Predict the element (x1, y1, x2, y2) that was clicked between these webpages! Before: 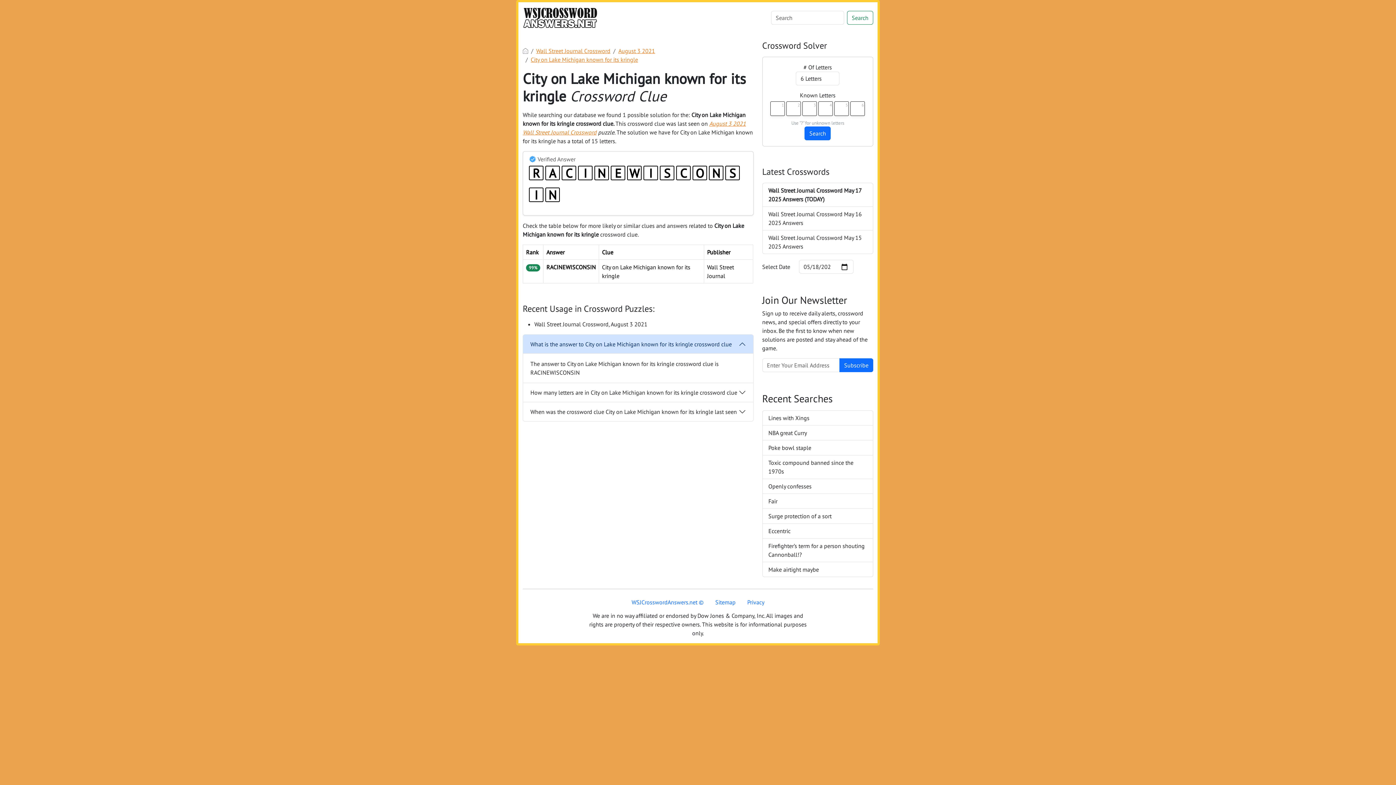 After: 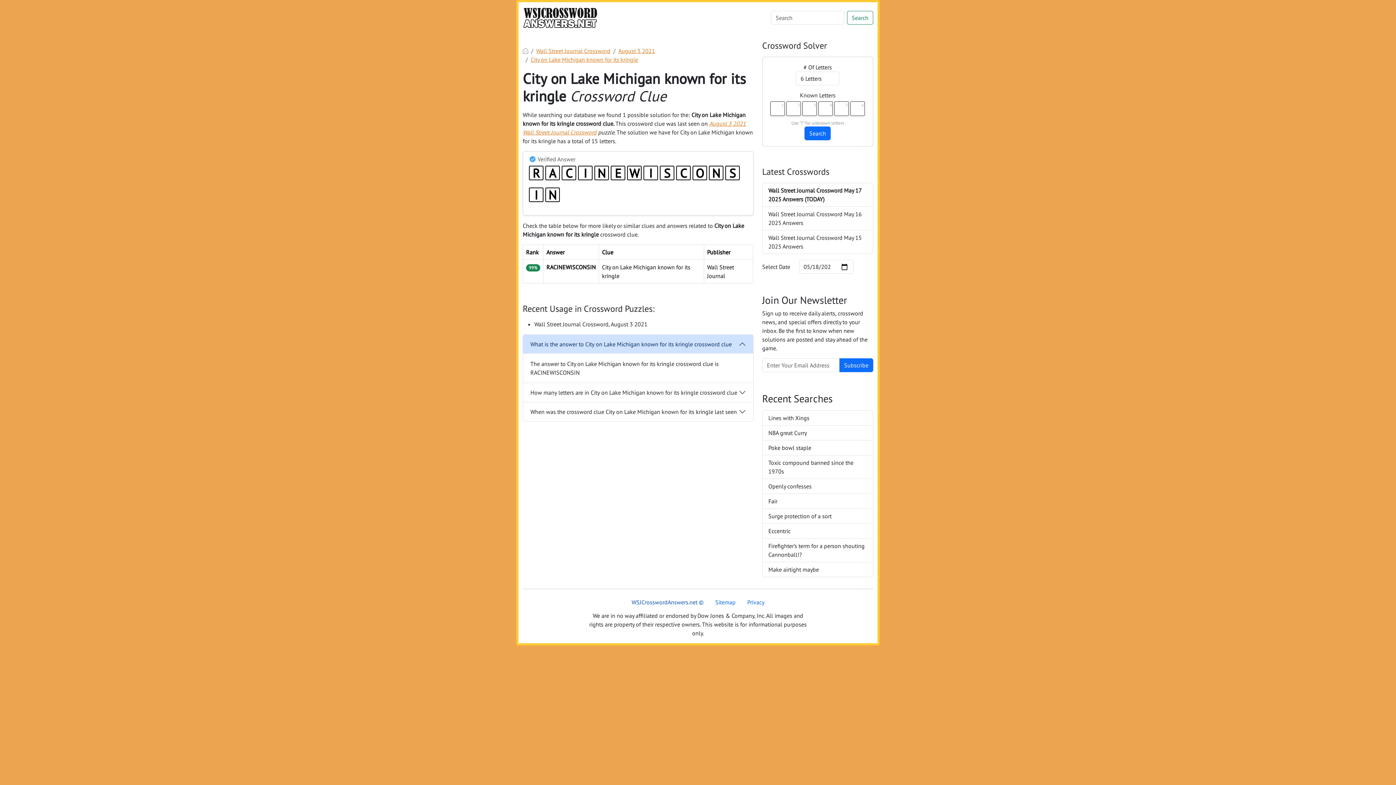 Action: label: WSJCrosswordAnswers.net © bbox: (626, 595, 709, 609)